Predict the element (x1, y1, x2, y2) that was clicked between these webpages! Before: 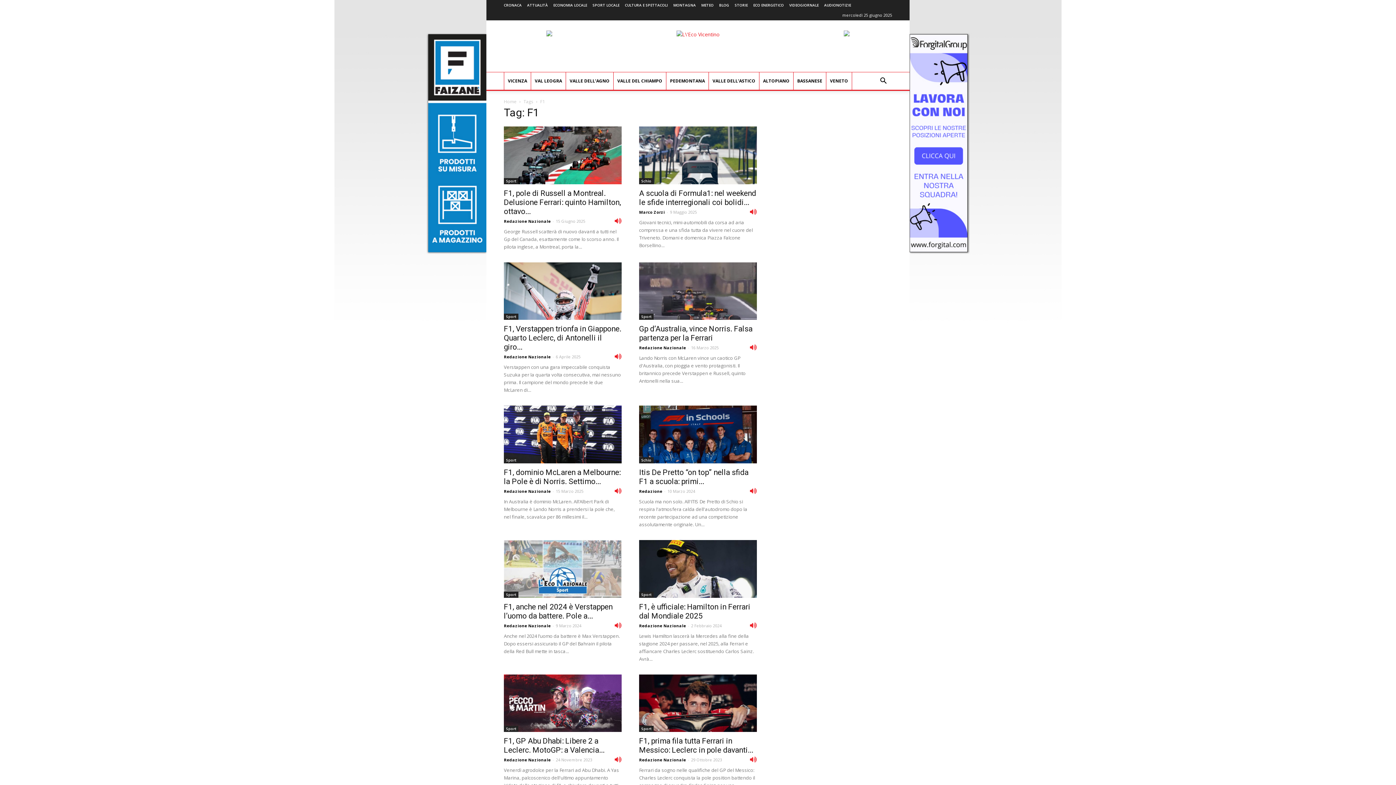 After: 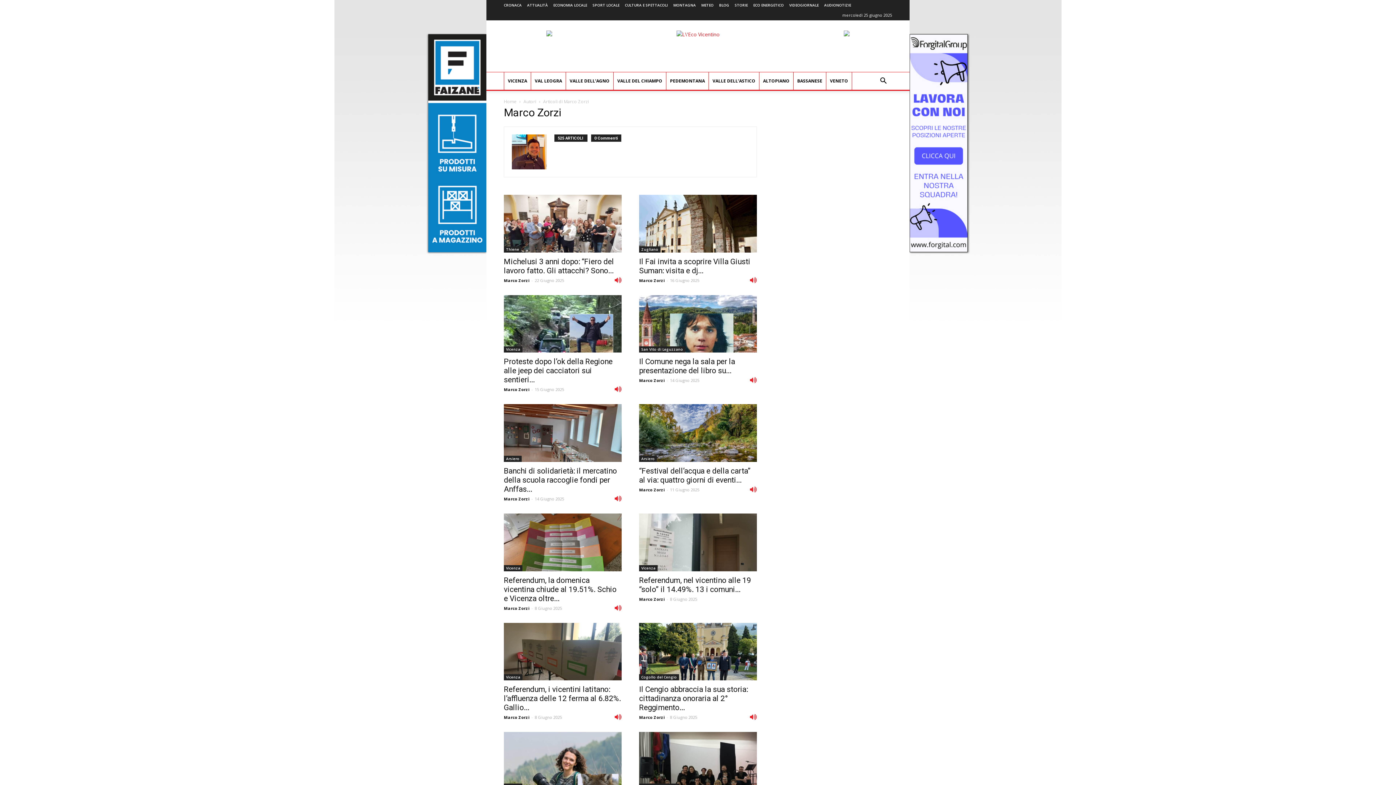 Action: bbox: (639, 209, 665, 214) label: Marco Zorzi